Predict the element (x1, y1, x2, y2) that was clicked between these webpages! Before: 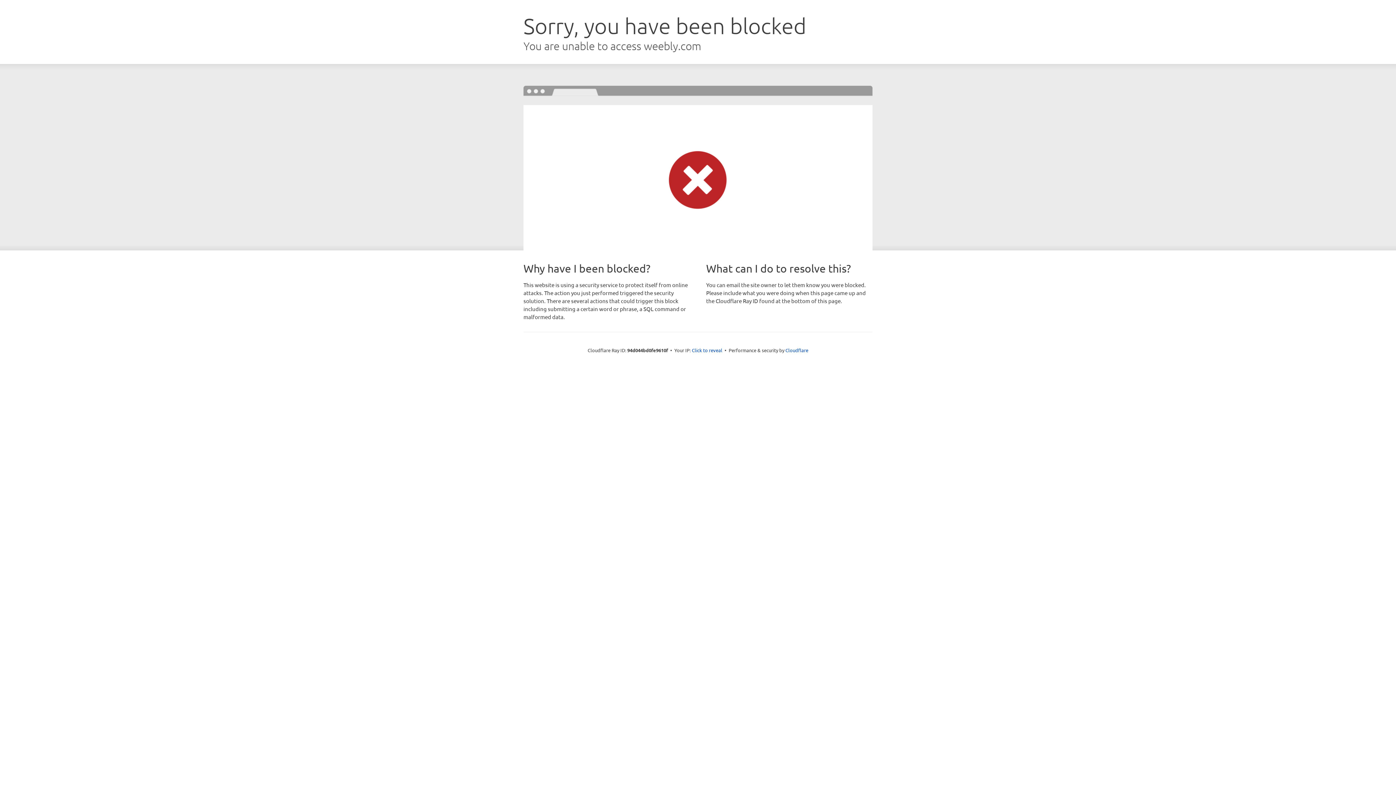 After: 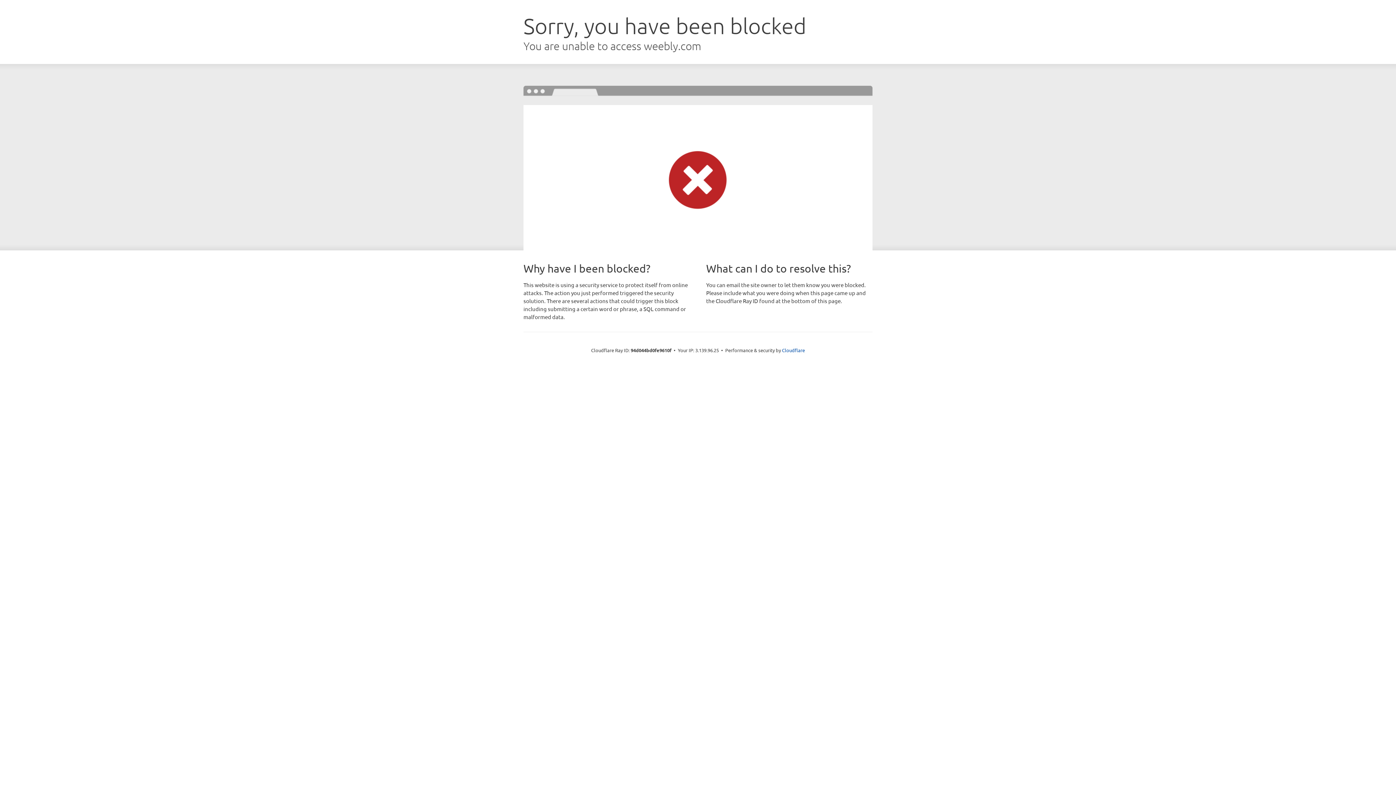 Action: bbox: (692, 346, 722, 353) label: Click to reveal